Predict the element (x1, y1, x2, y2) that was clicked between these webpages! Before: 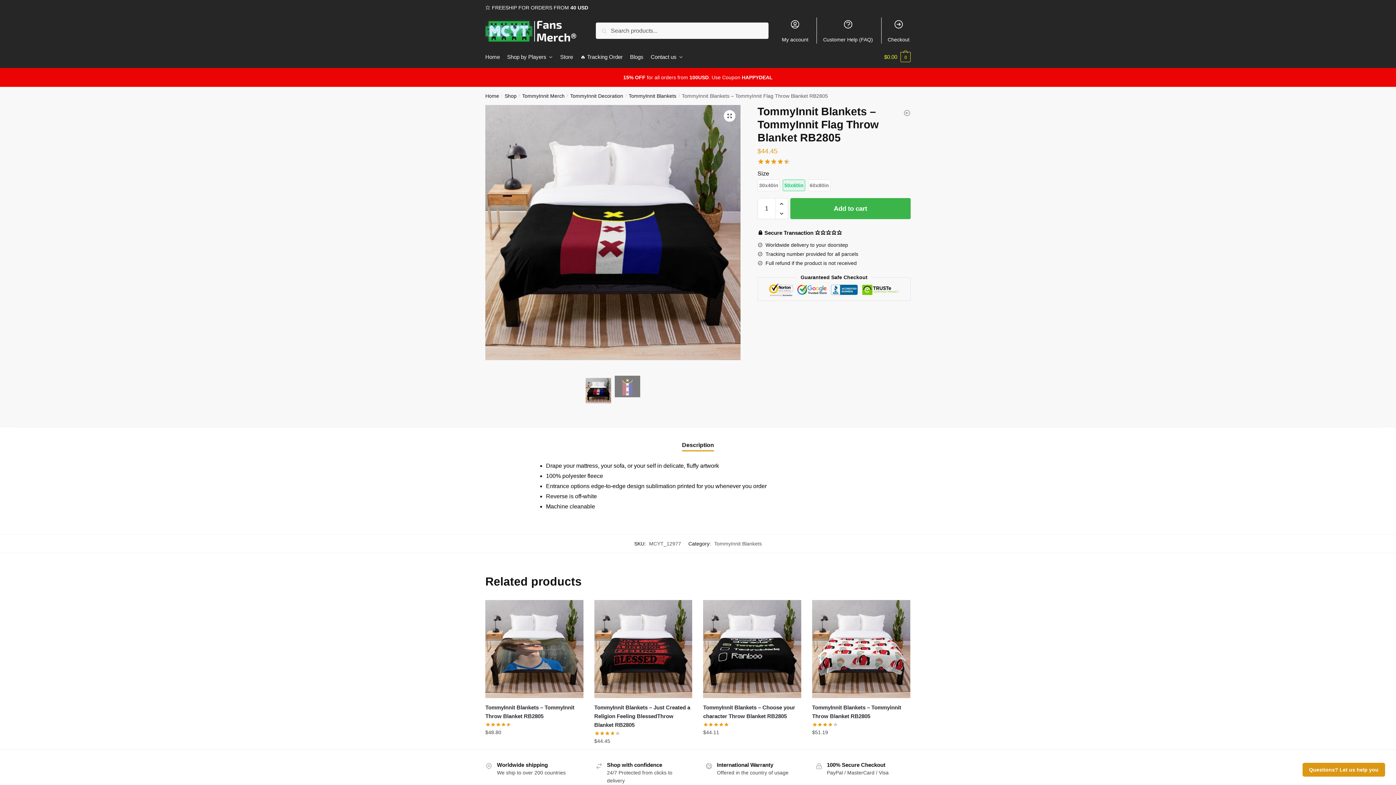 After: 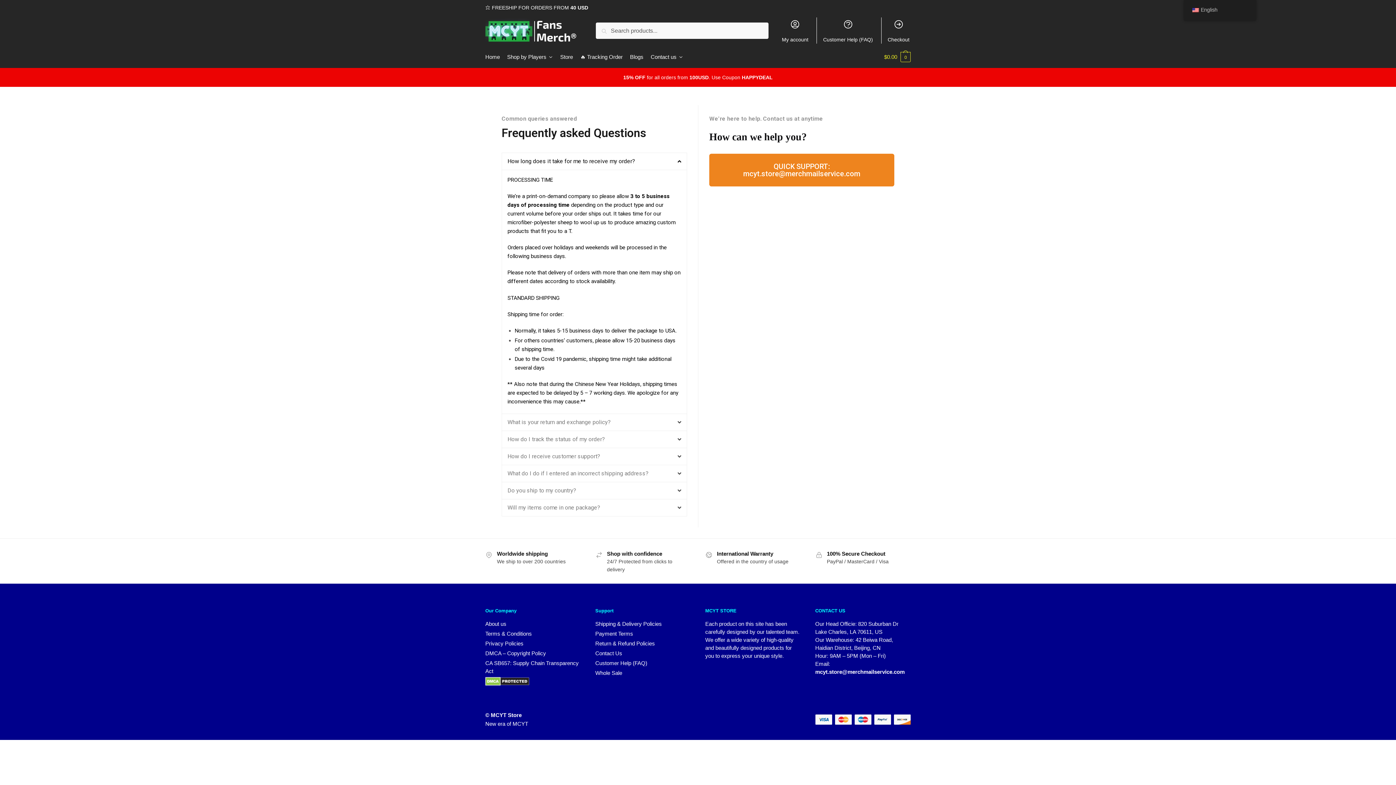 Action: bbox: (648, 46, 686, 68) label: Contact us